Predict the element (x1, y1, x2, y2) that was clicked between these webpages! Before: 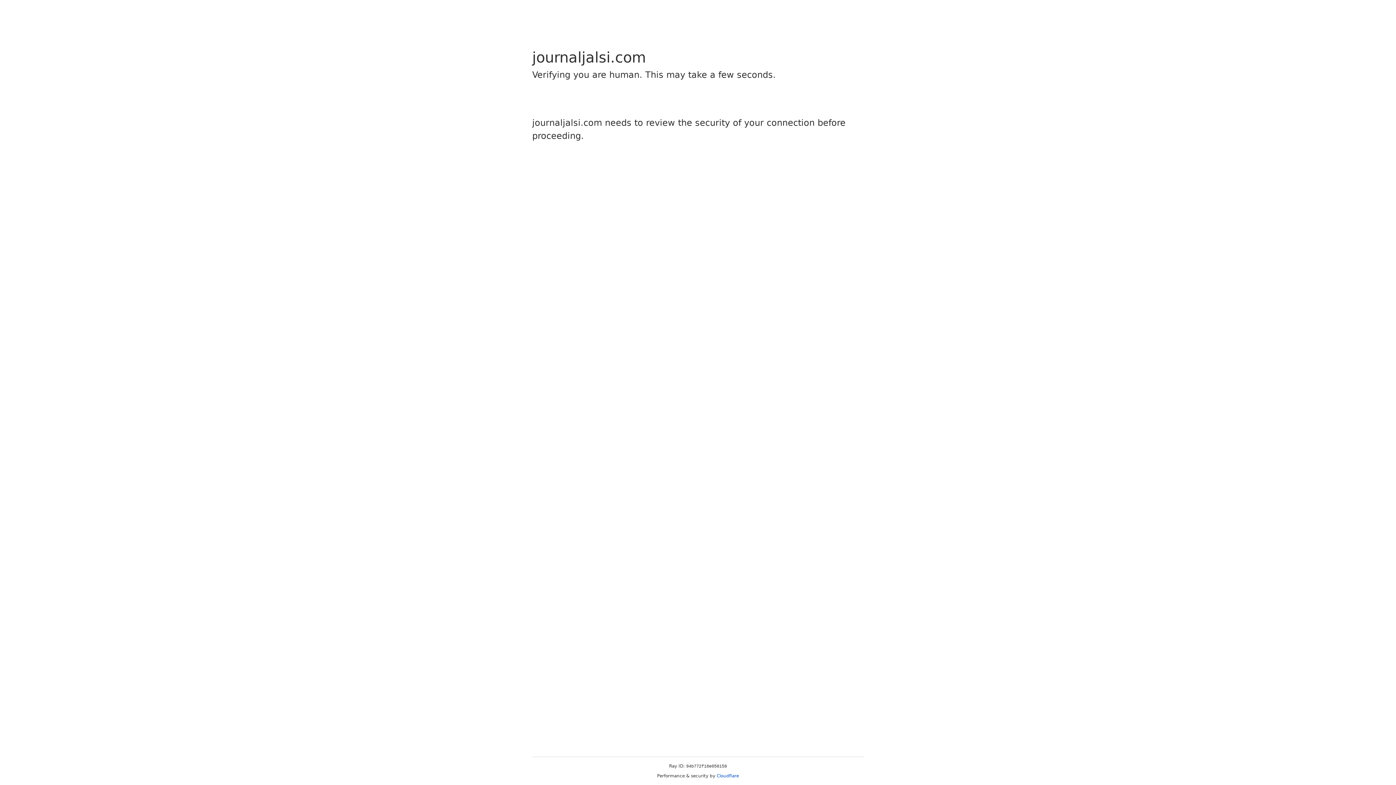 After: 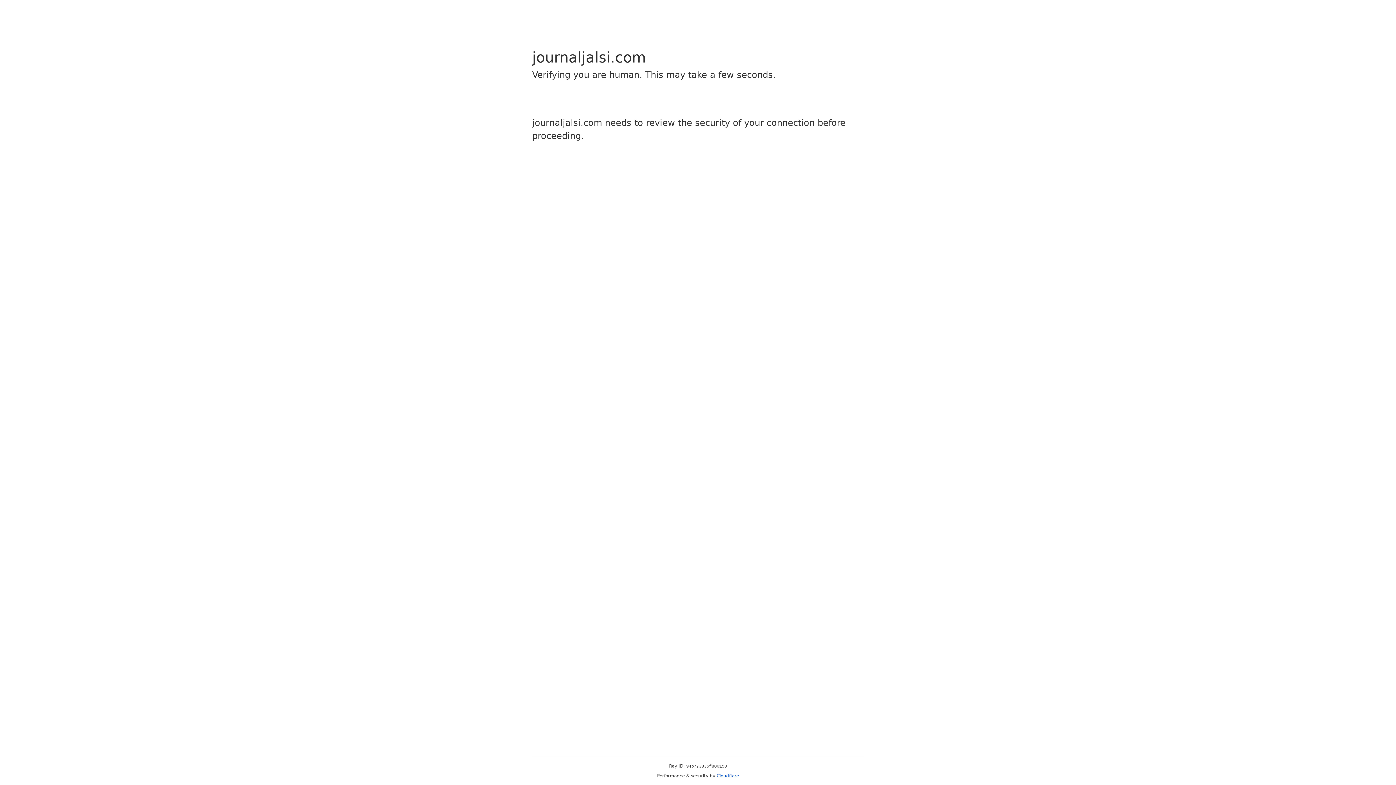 Action: bbox: (716, 773, 739, 778) label: Cloudflare